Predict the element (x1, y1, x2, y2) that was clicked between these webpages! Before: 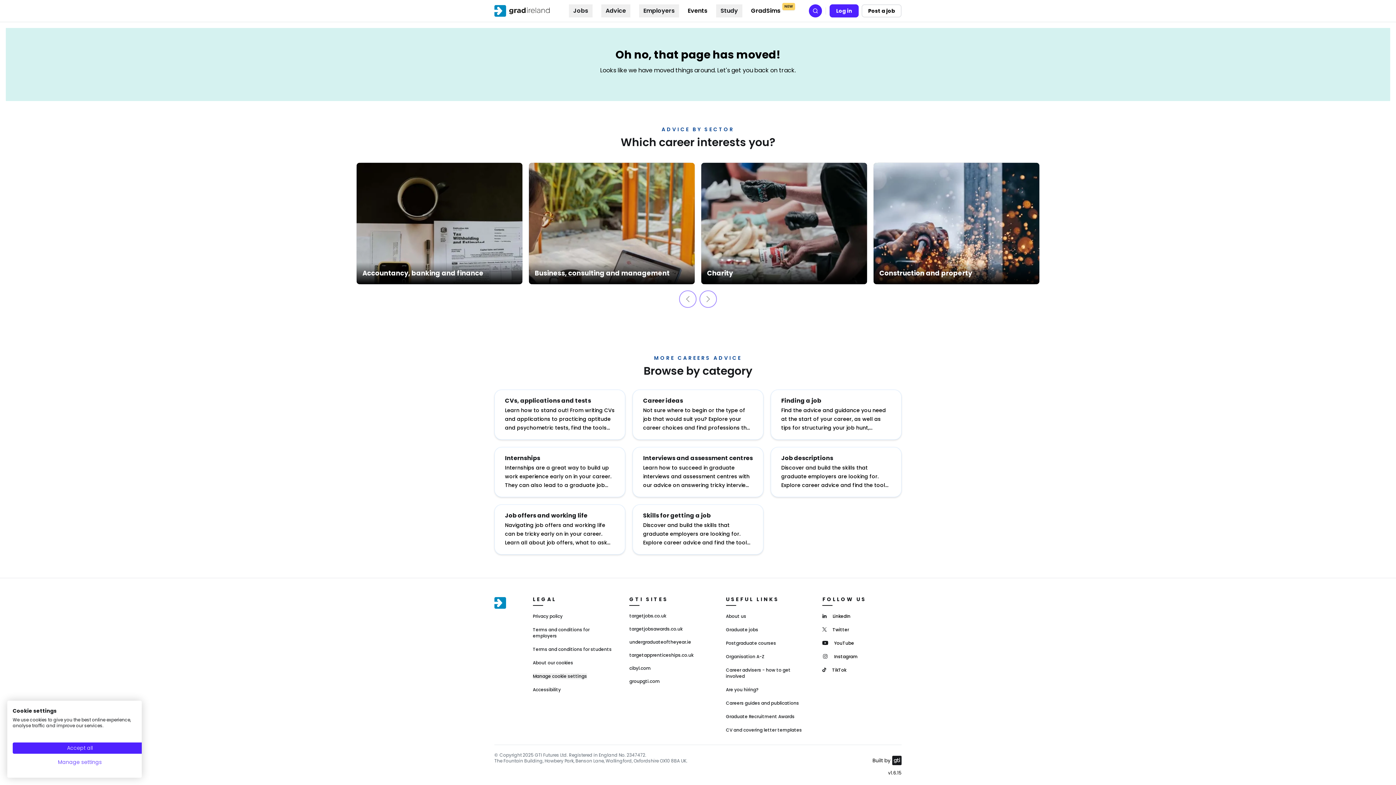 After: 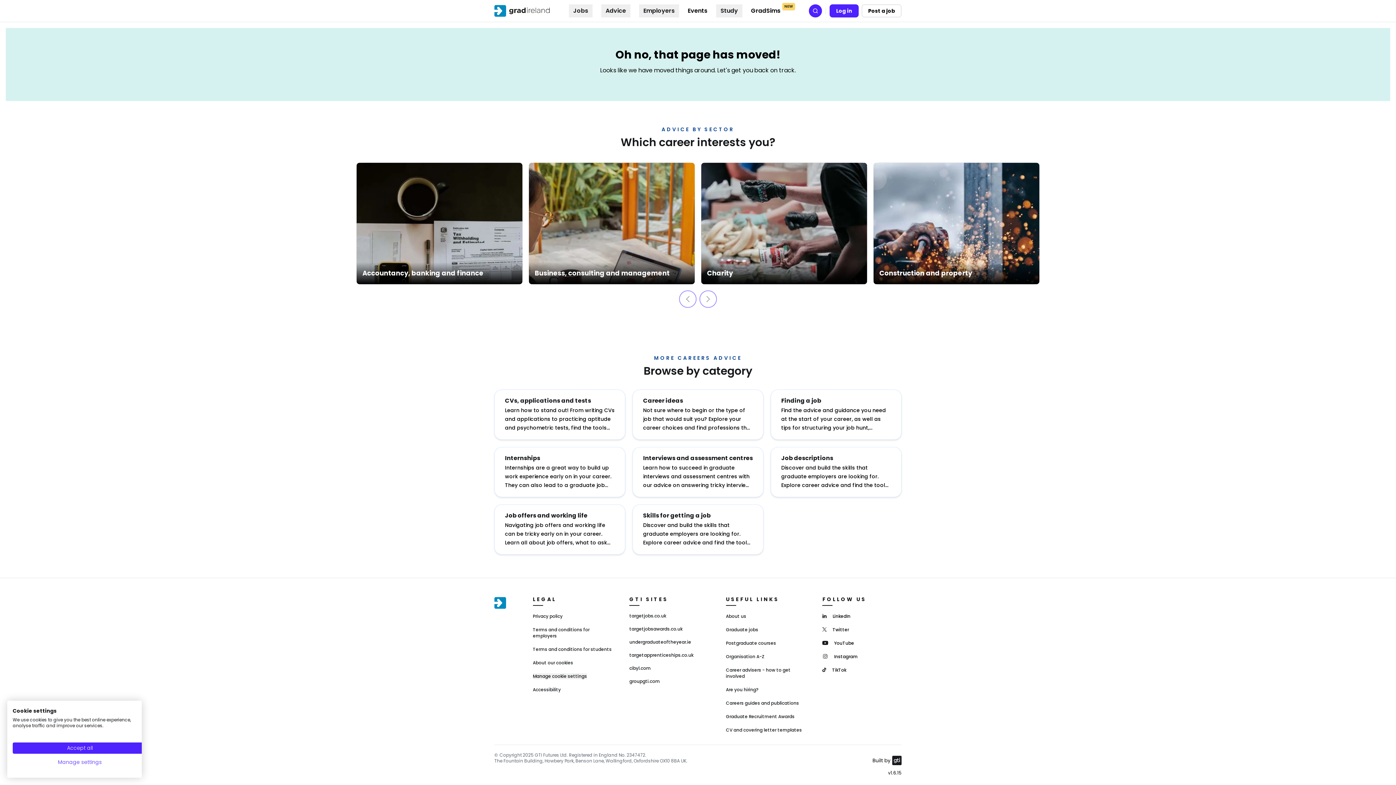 Action: bbox: (822, 612, 850, 620) label: LinkedIn